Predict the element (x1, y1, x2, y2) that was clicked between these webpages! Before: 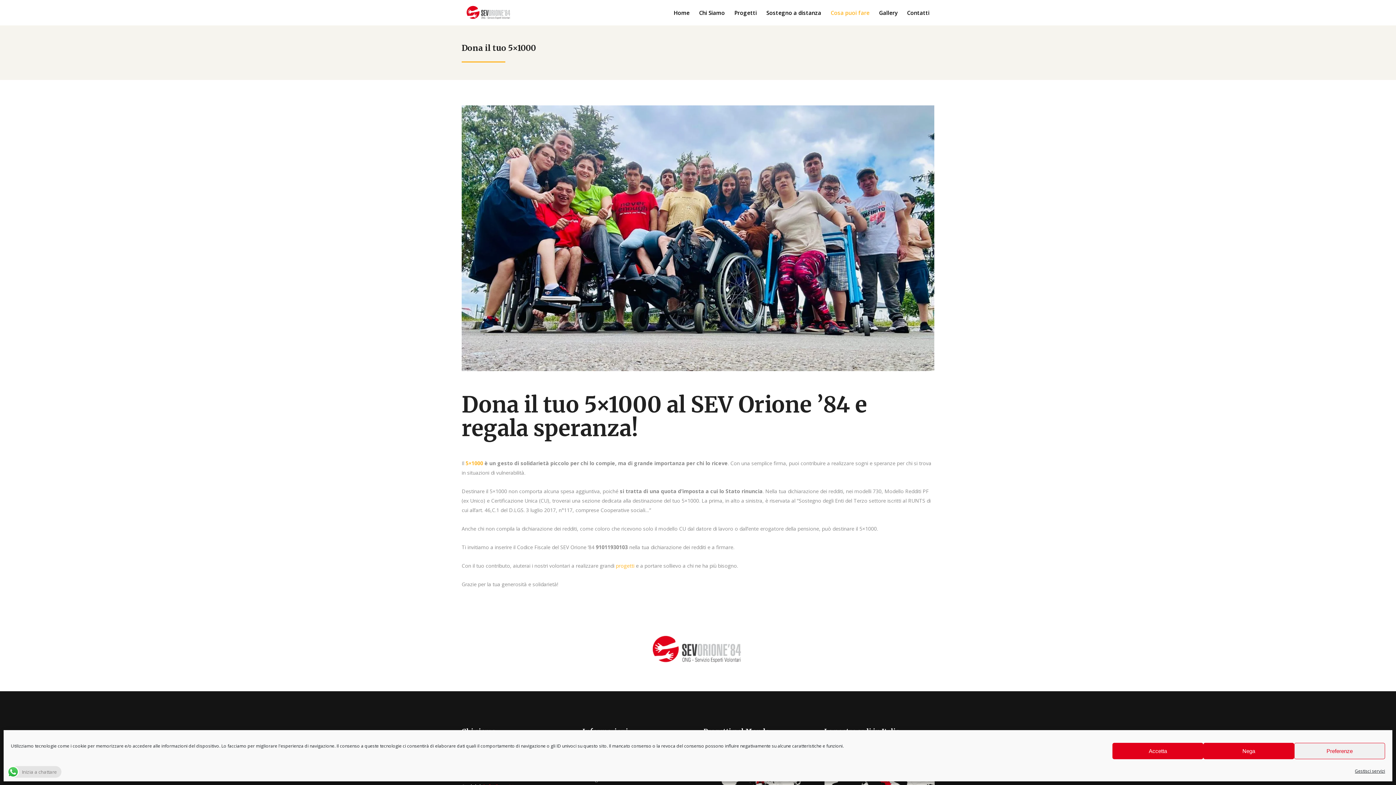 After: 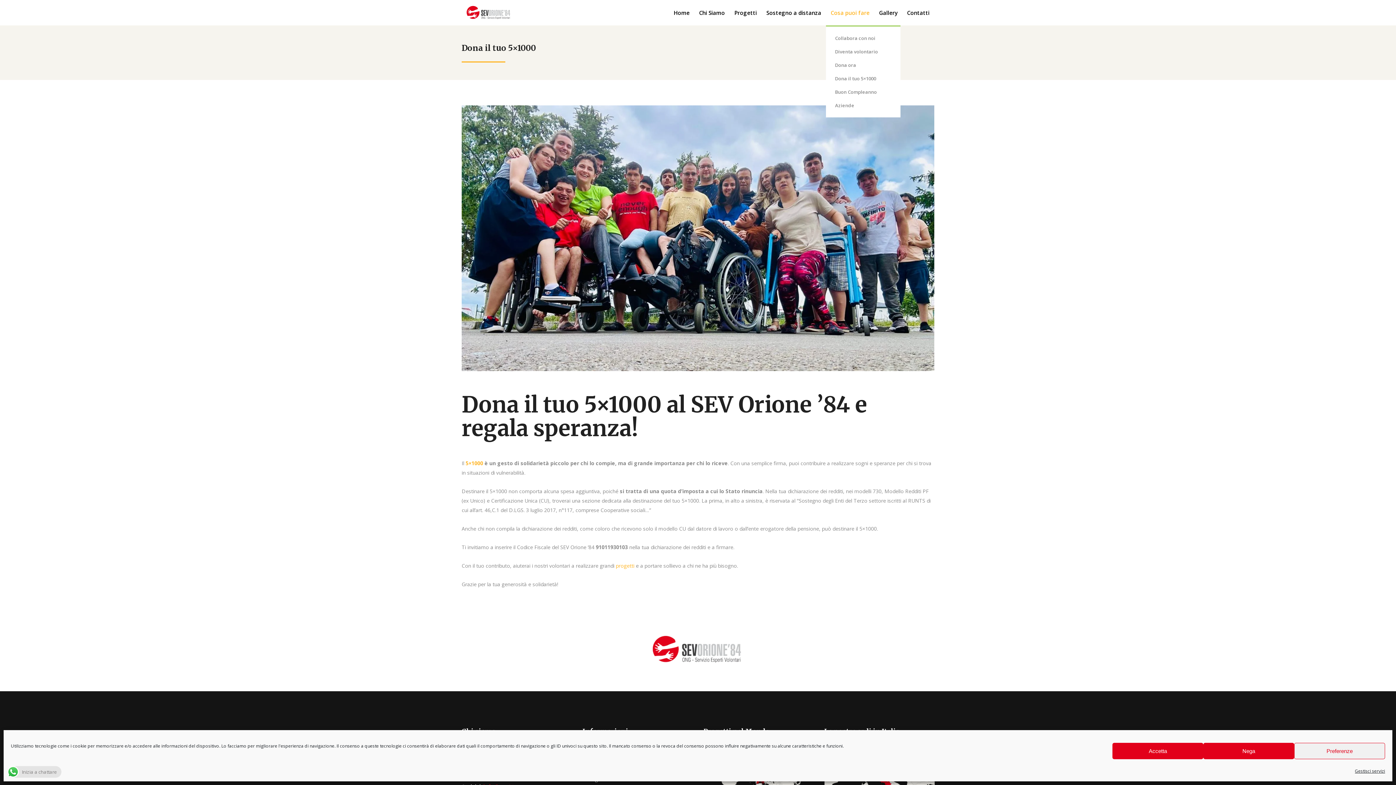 Action: bbox: (826, 0, 874, 25) label: Cosa puoi fare